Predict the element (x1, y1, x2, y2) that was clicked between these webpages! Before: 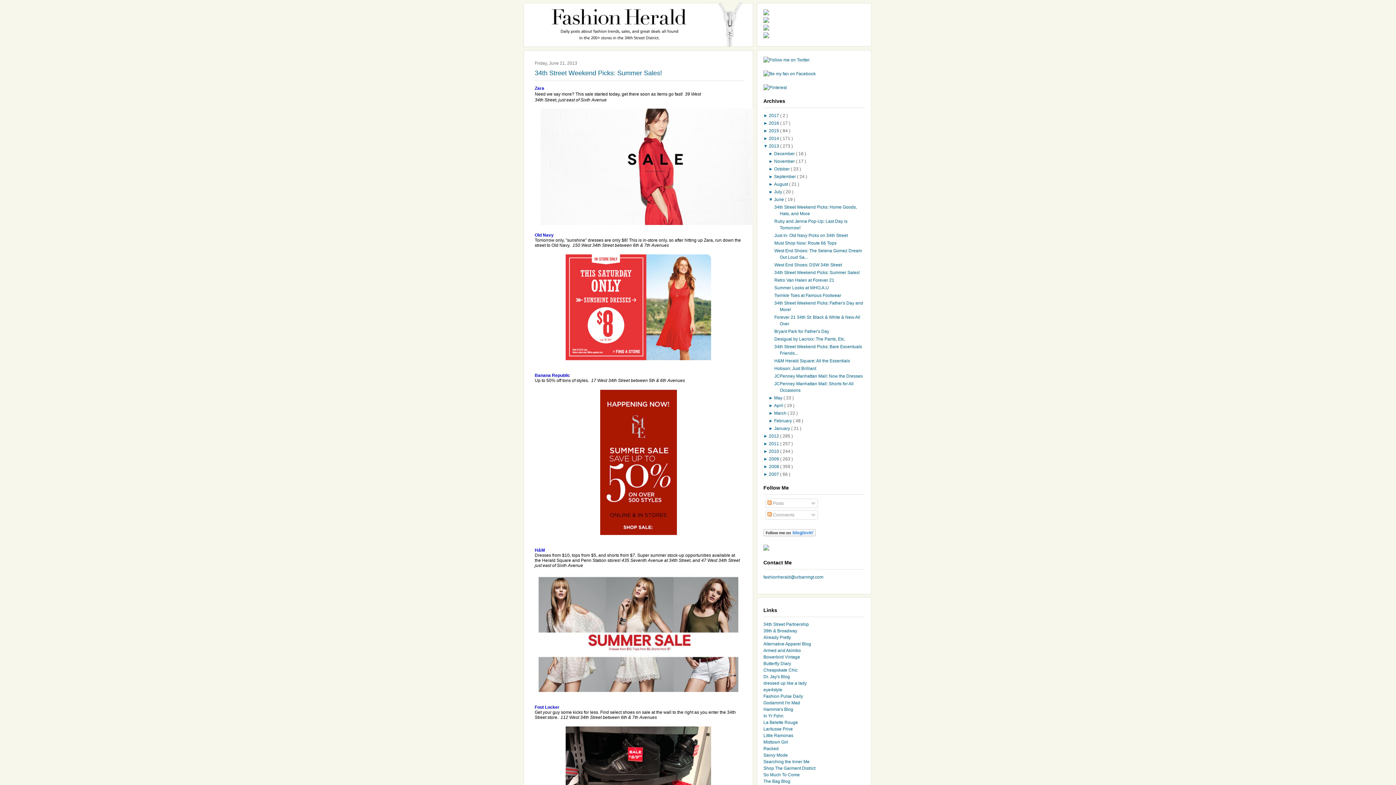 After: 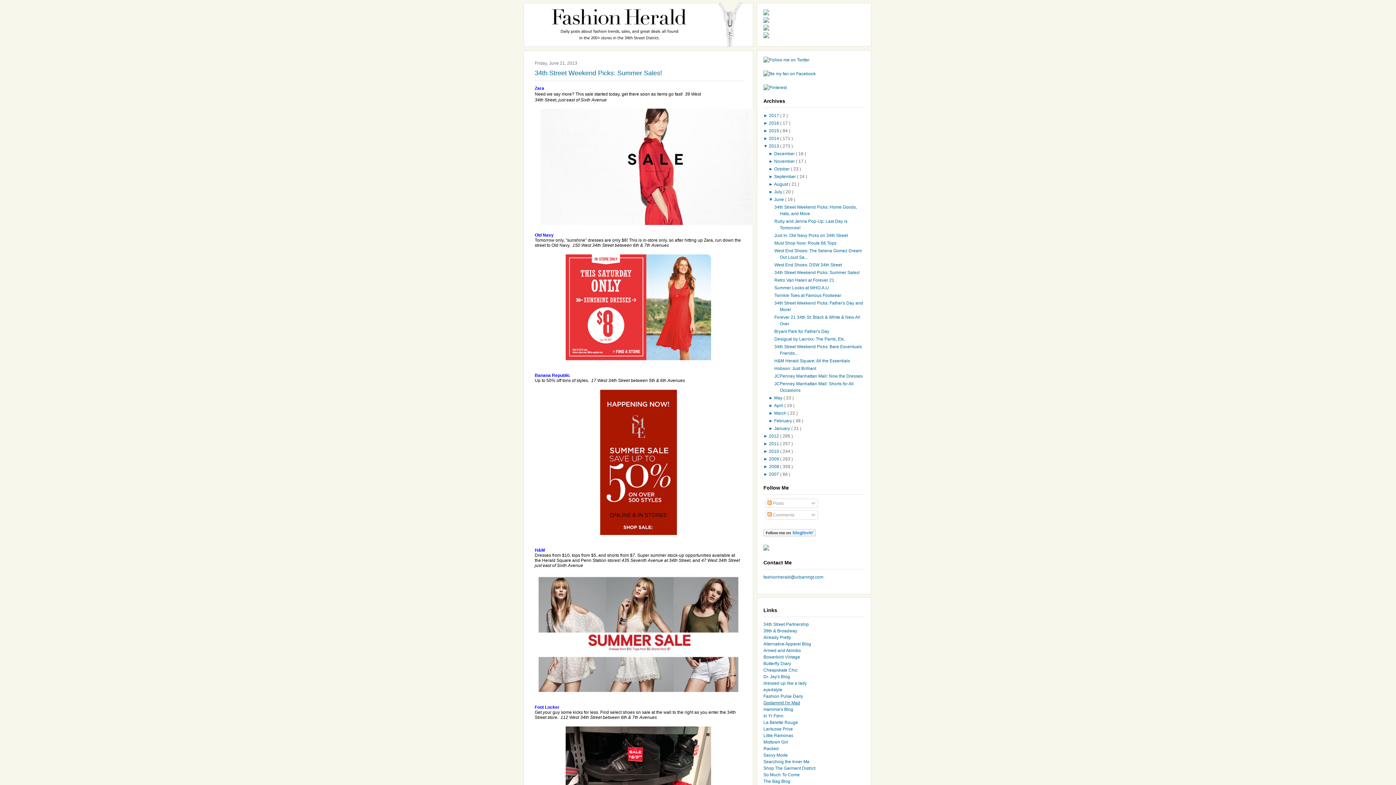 Action: bbox: (763, 700, 800, 705) label: Godammit I'm Mad